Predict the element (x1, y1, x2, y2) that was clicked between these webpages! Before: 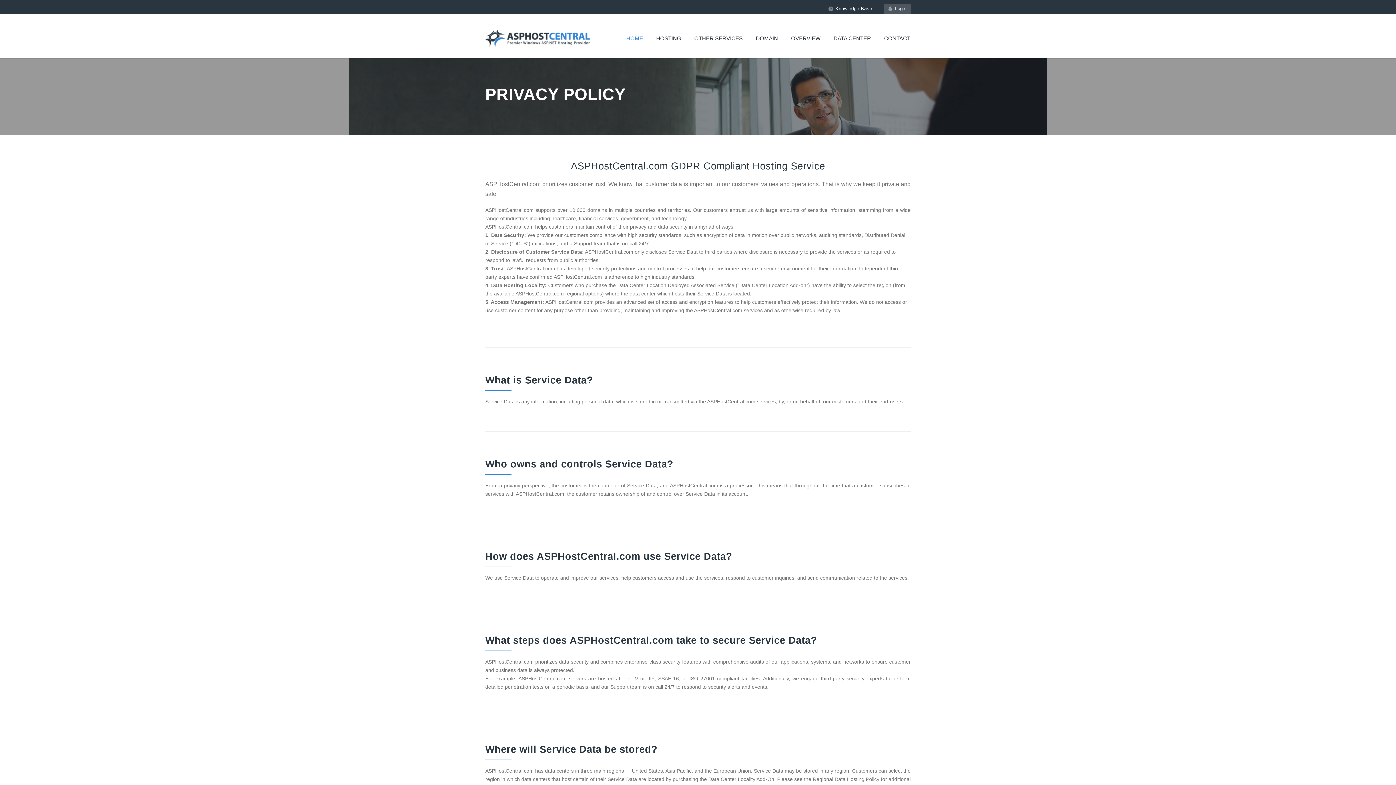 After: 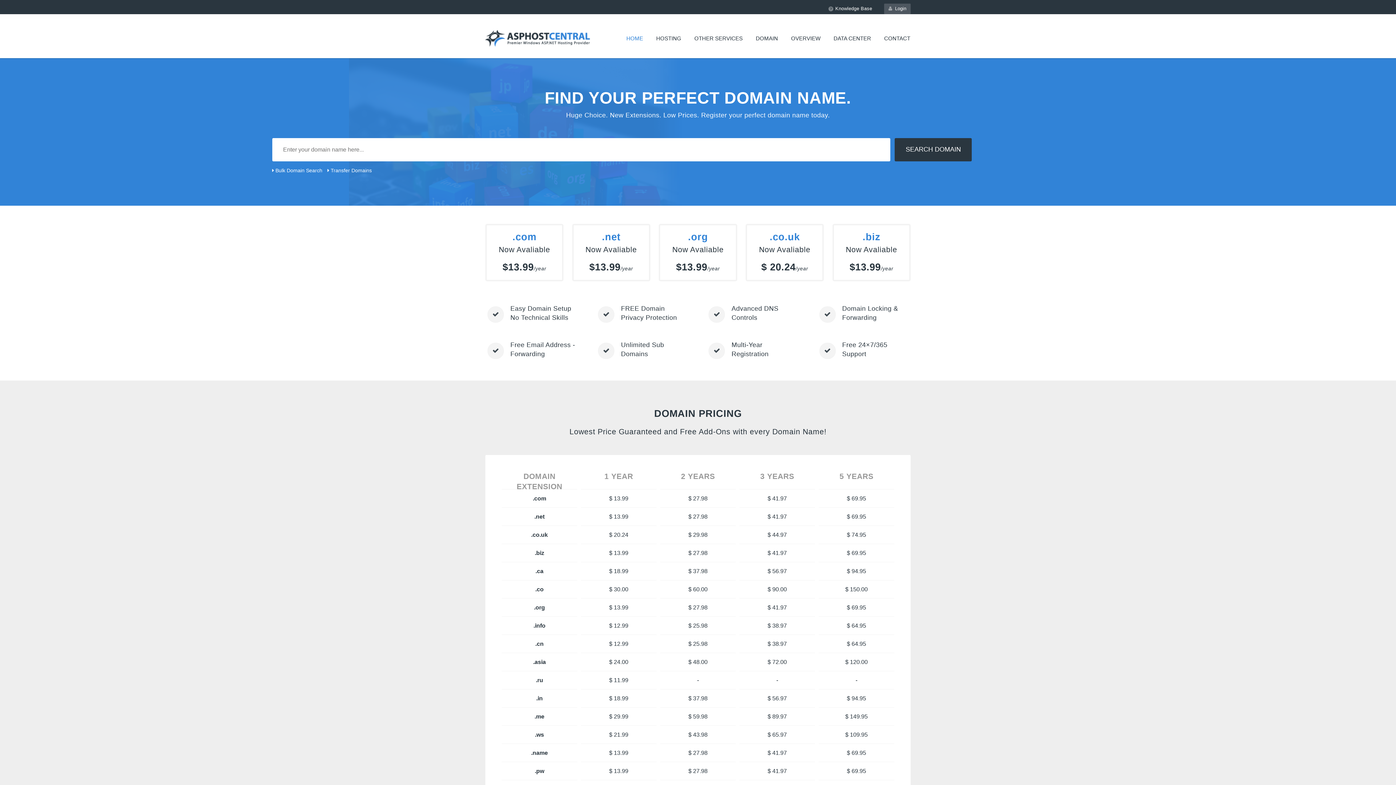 Action: label: DOMAIN bbox: (749, 27, 784, 49)